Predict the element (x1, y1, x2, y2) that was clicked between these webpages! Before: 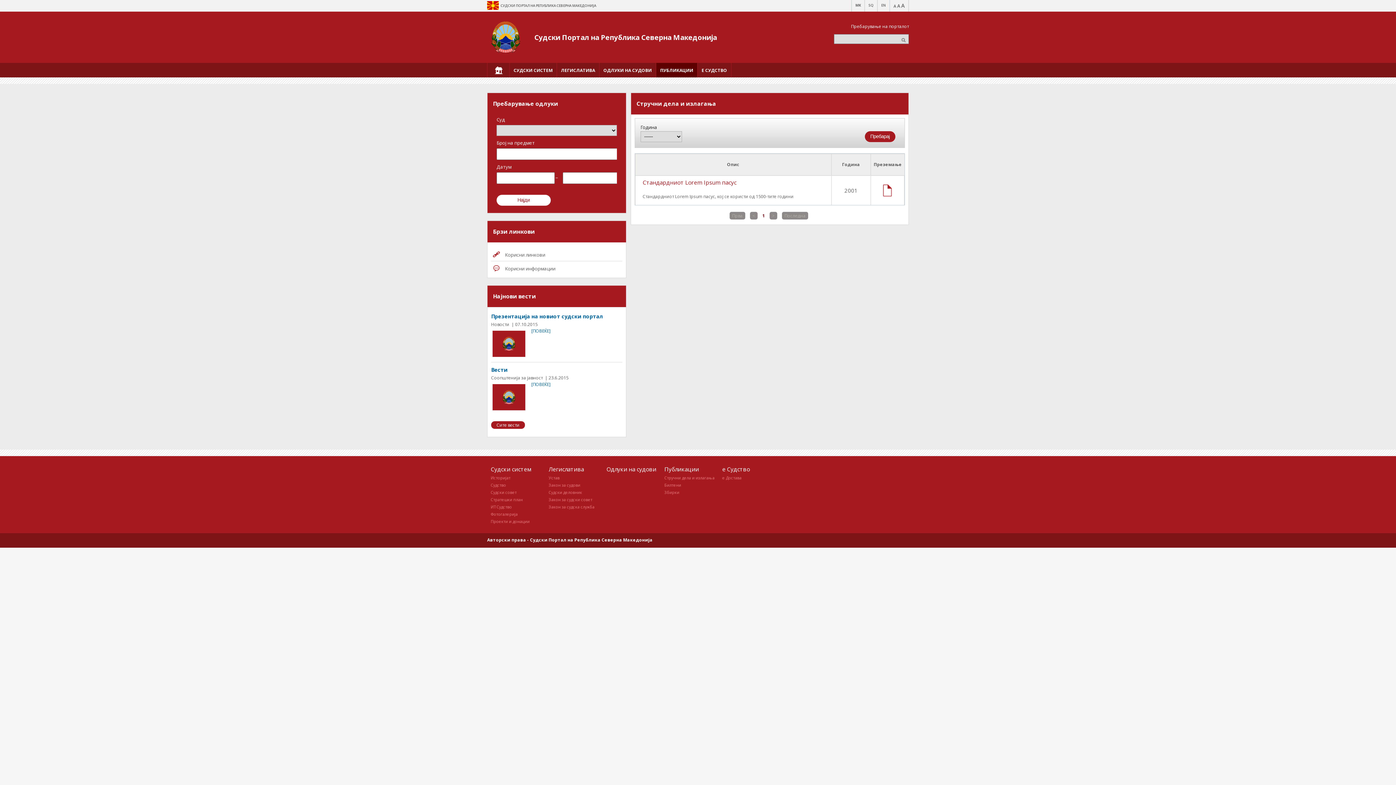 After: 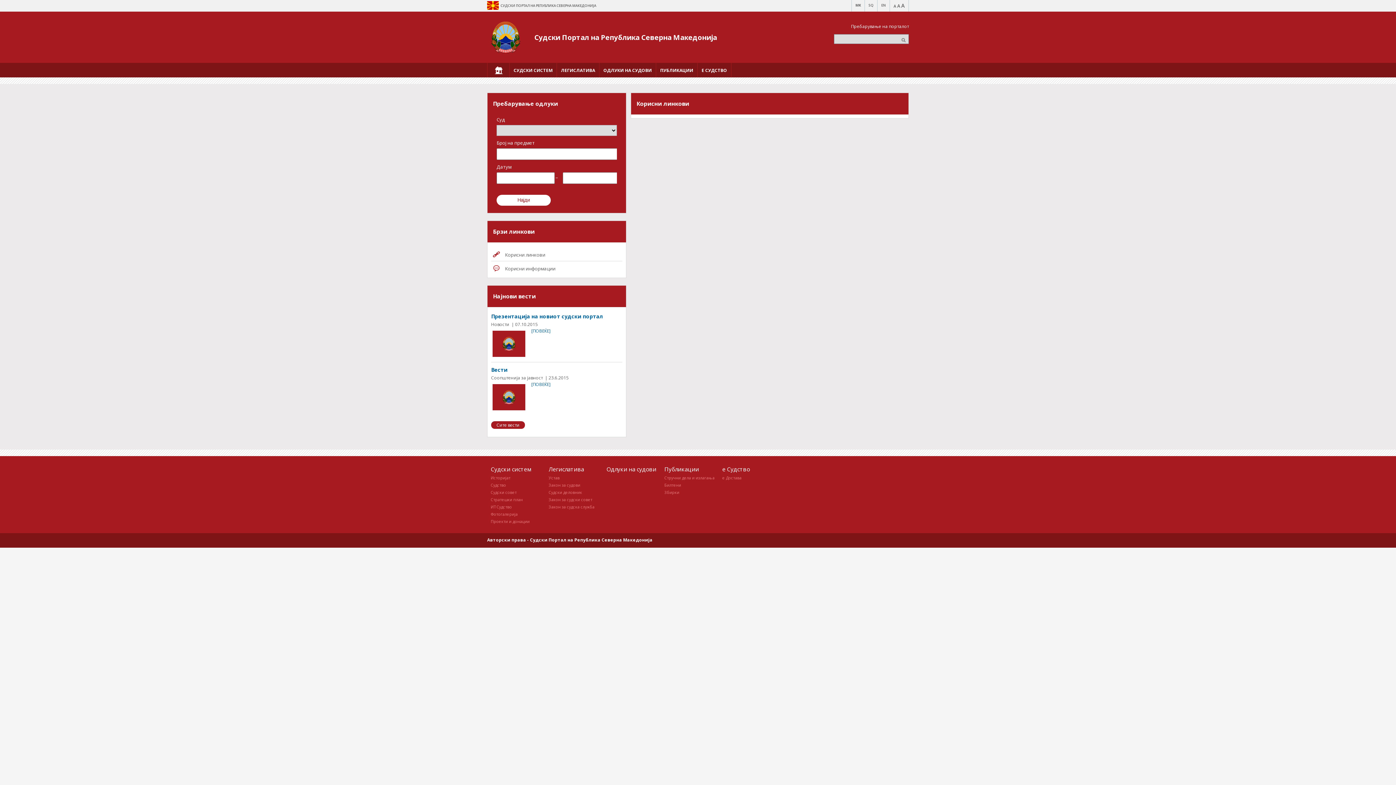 Action: bbox: (505, 251, 545, 258) label: Корисни линкови